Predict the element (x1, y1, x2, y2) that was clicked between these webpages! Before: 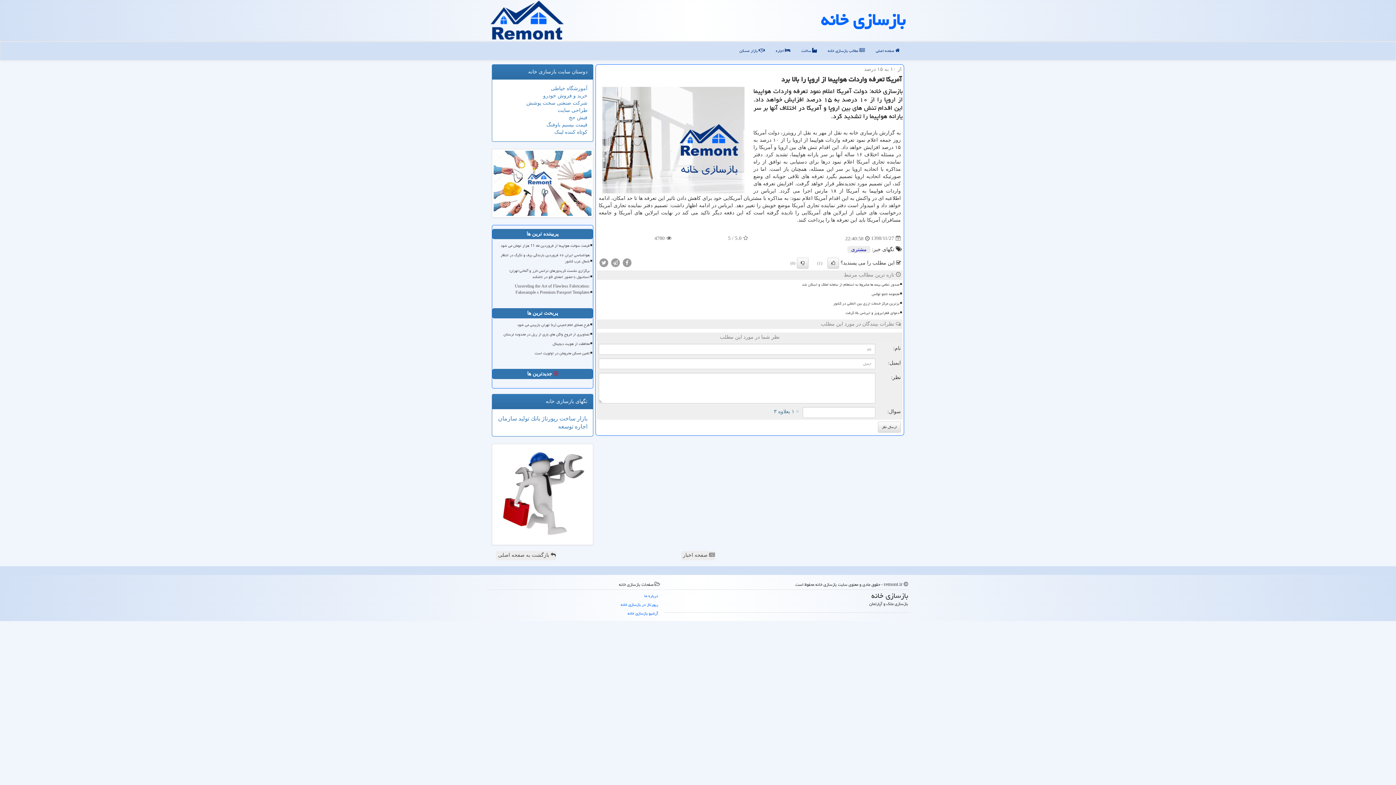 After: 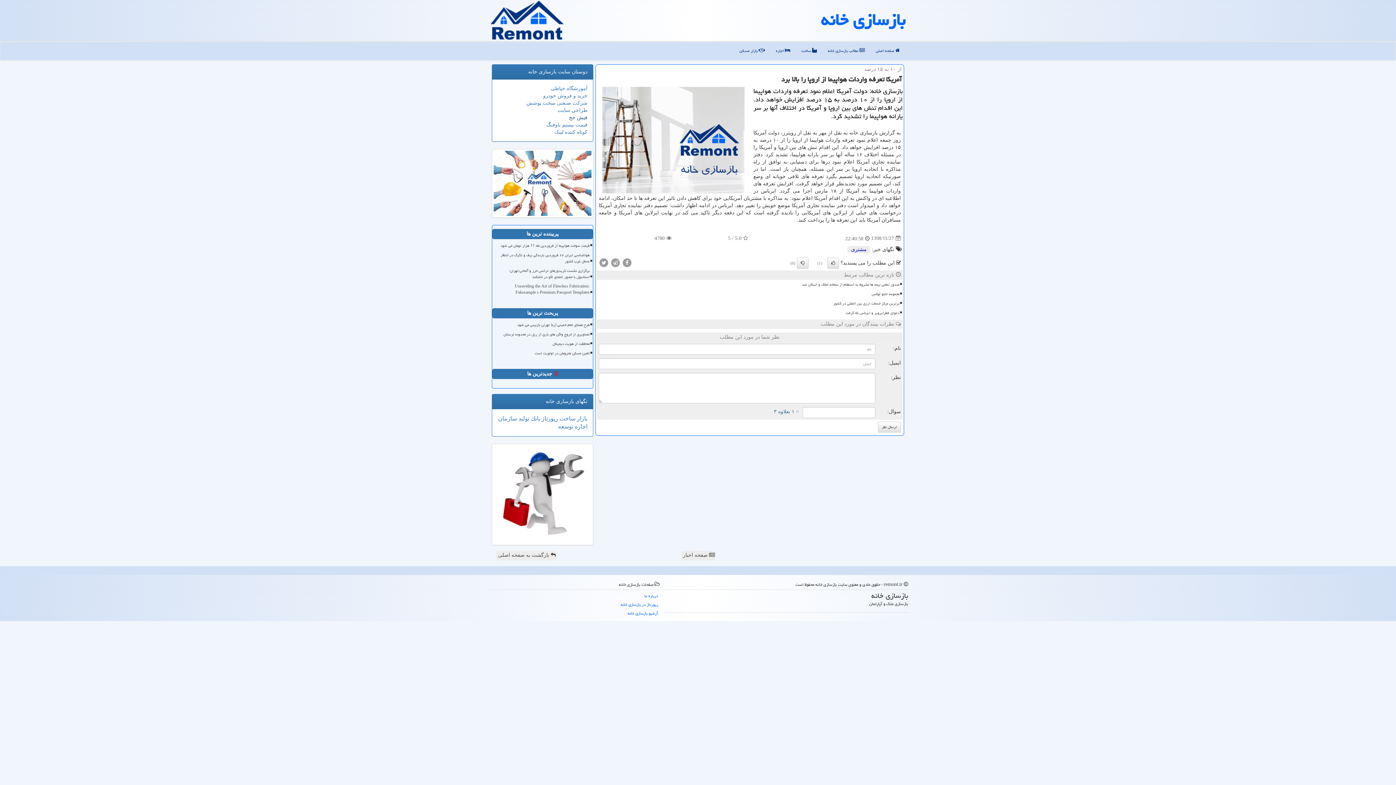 Action: label: فیش حج bbox: (569, 114, 587, 120)